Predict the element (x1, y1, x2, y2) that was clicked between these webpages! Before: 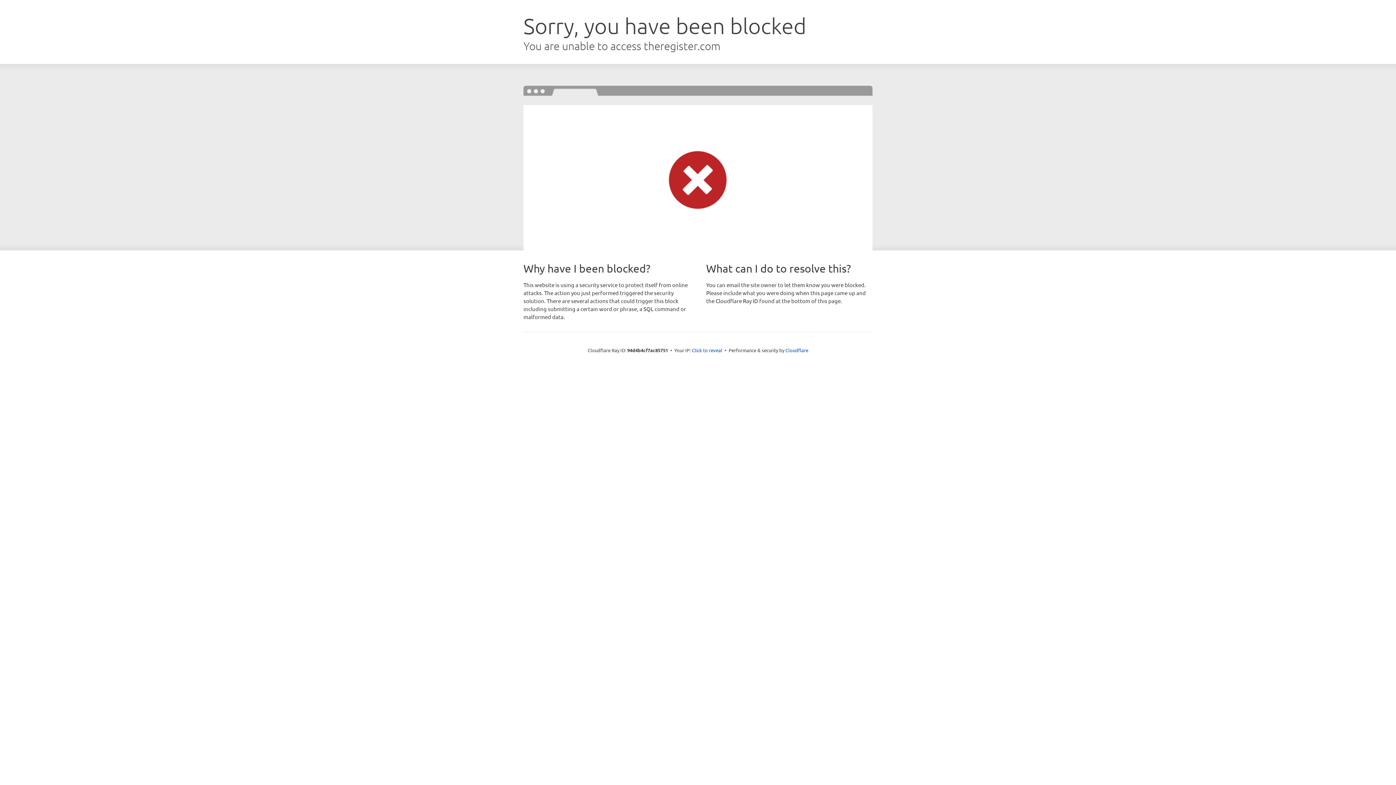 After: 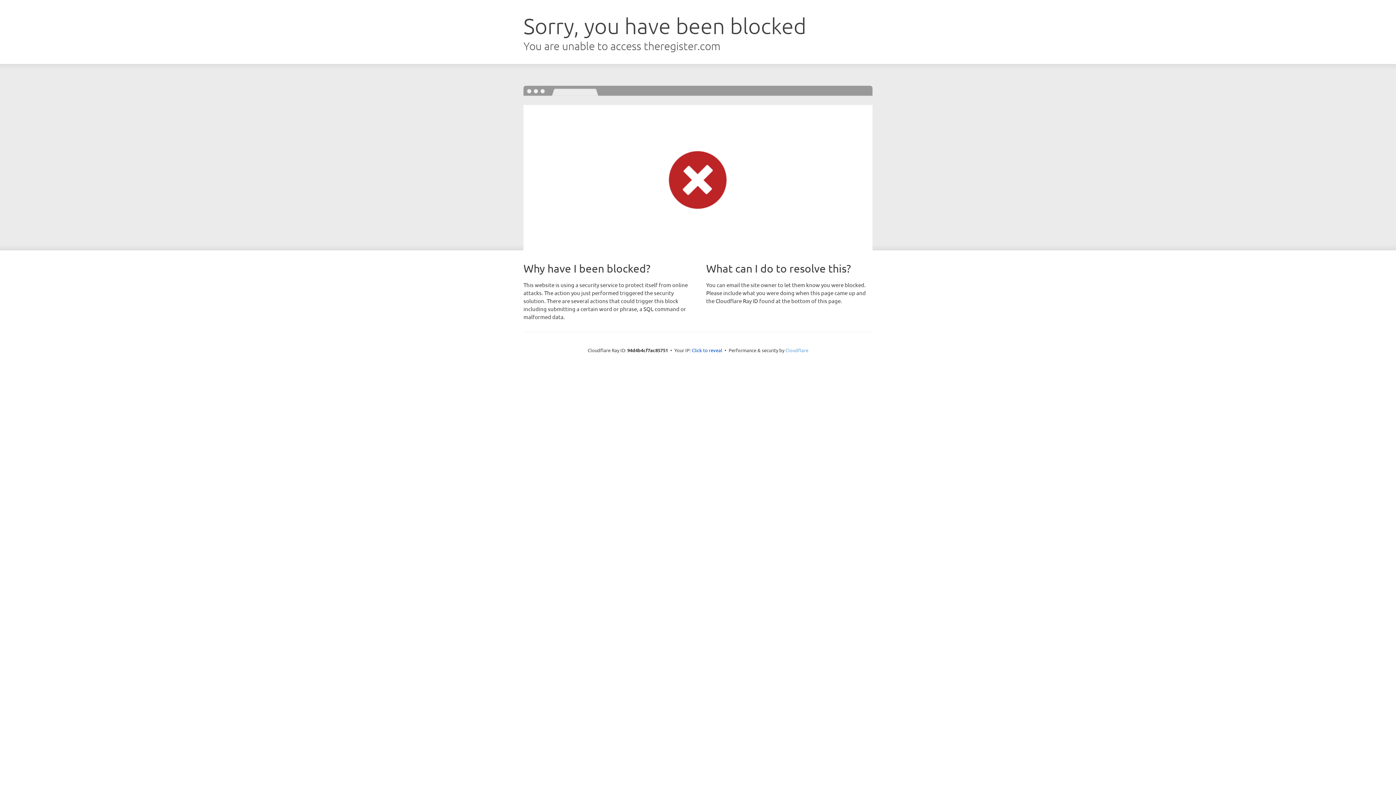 Action: bbox: (785, 347, 808, 353) label: Cloudflare